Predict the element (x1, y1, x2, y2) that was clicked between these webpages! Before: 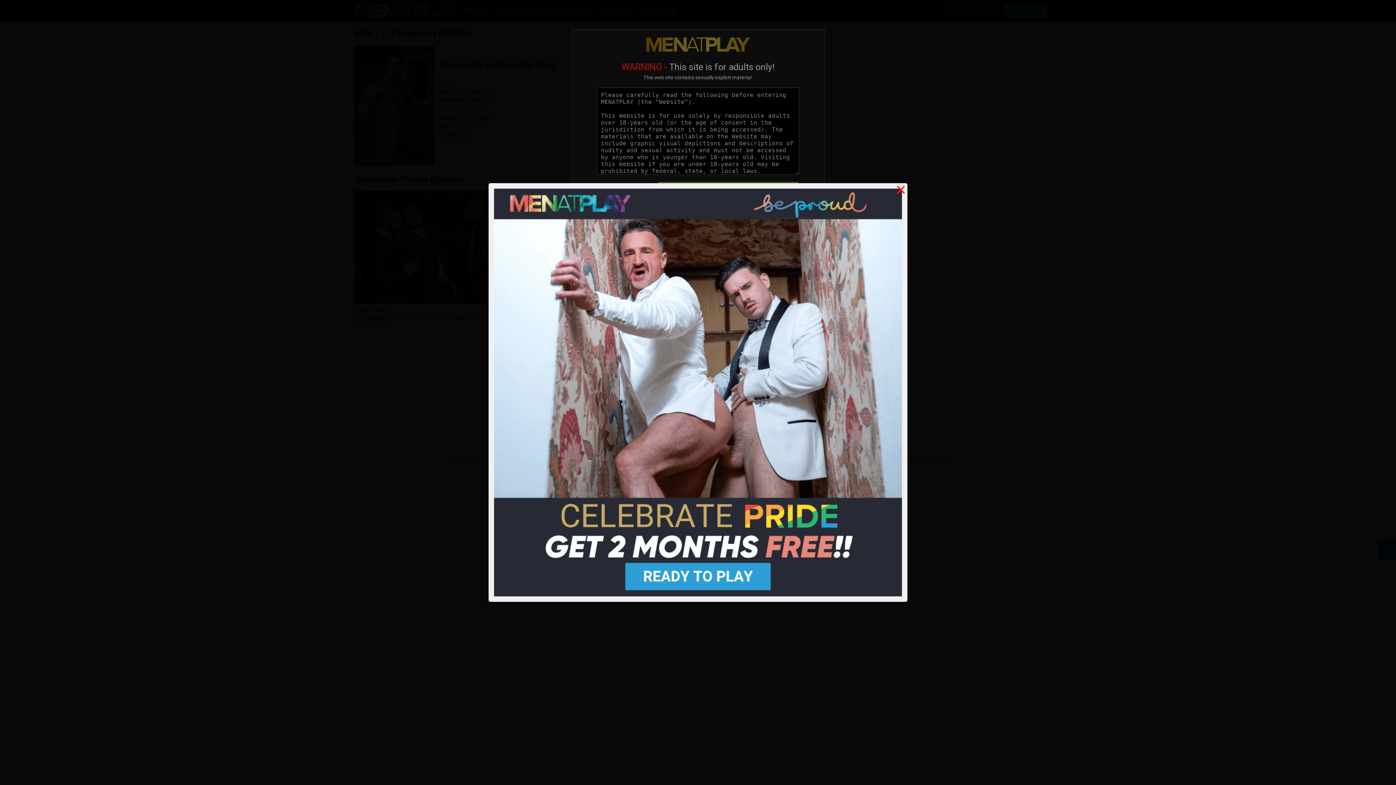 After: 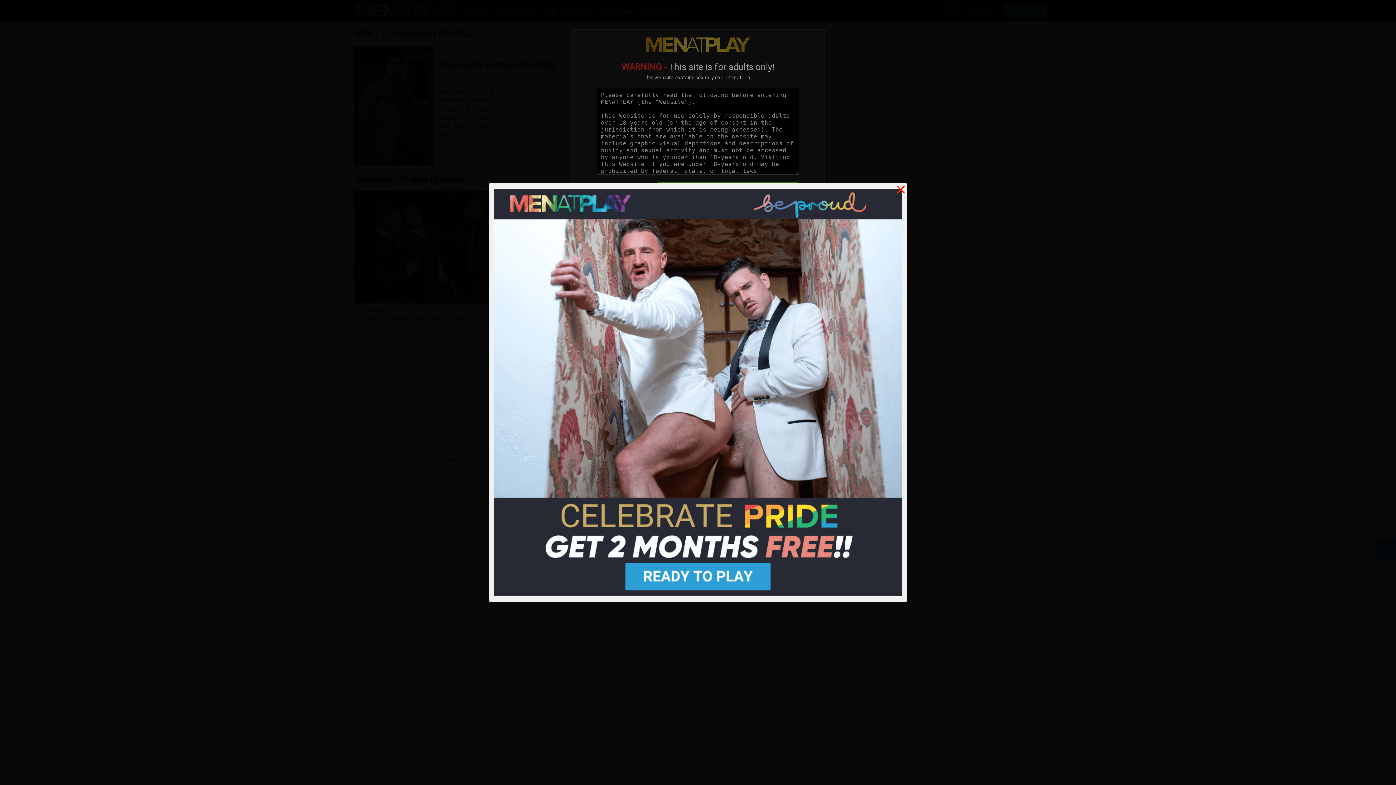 Action: bbox: (494, 188, 902, 596)